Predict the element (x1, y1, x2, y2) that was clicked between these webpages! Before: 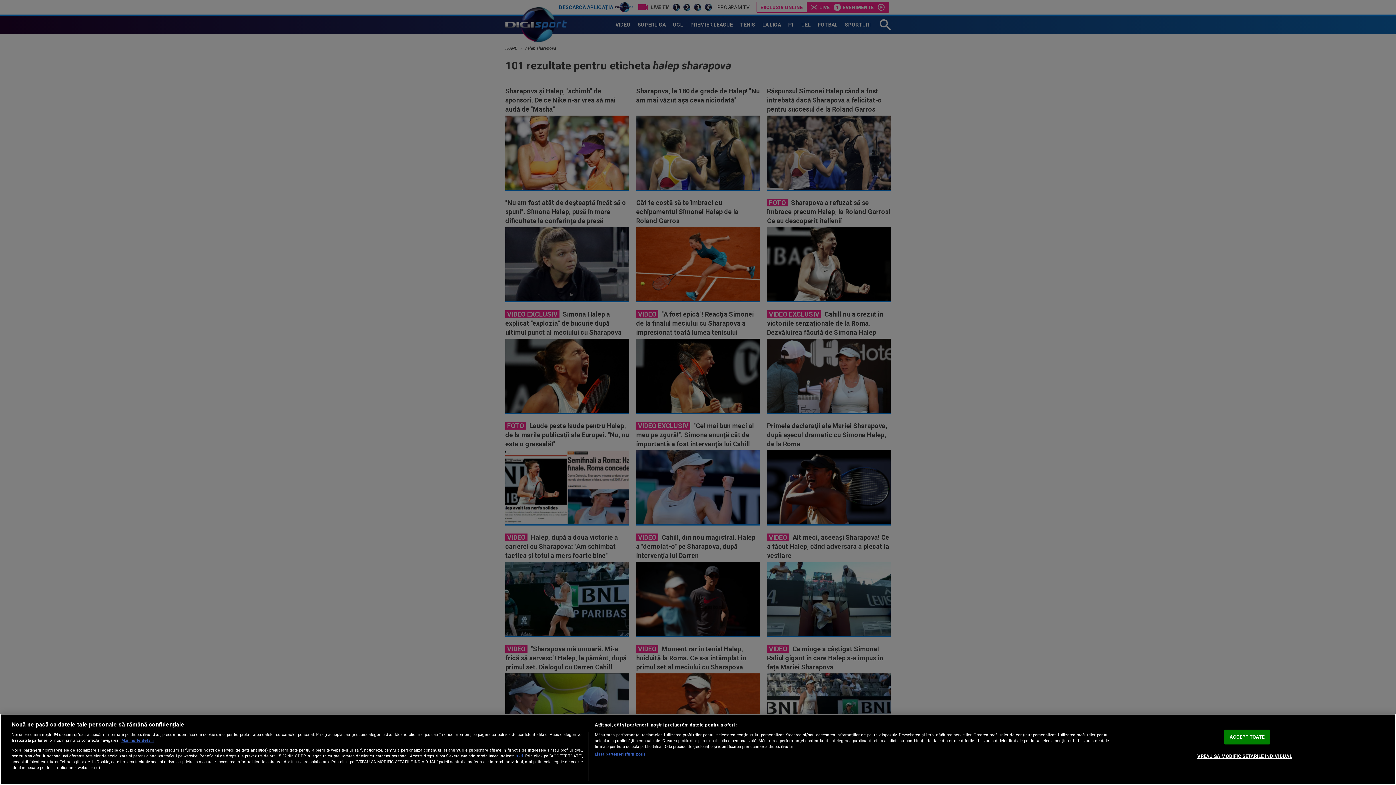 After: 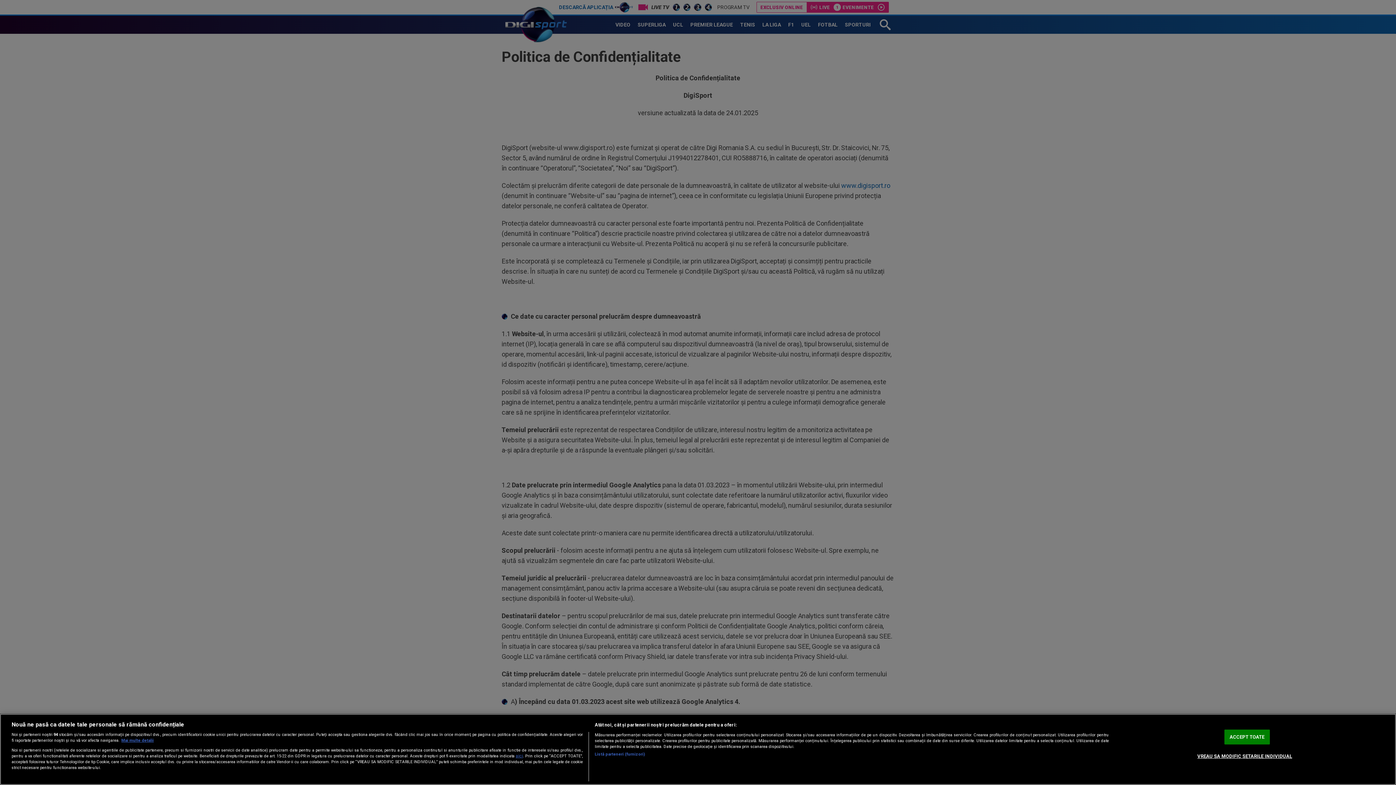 Action: label: aici bbox: (515, 753, 523, 758)